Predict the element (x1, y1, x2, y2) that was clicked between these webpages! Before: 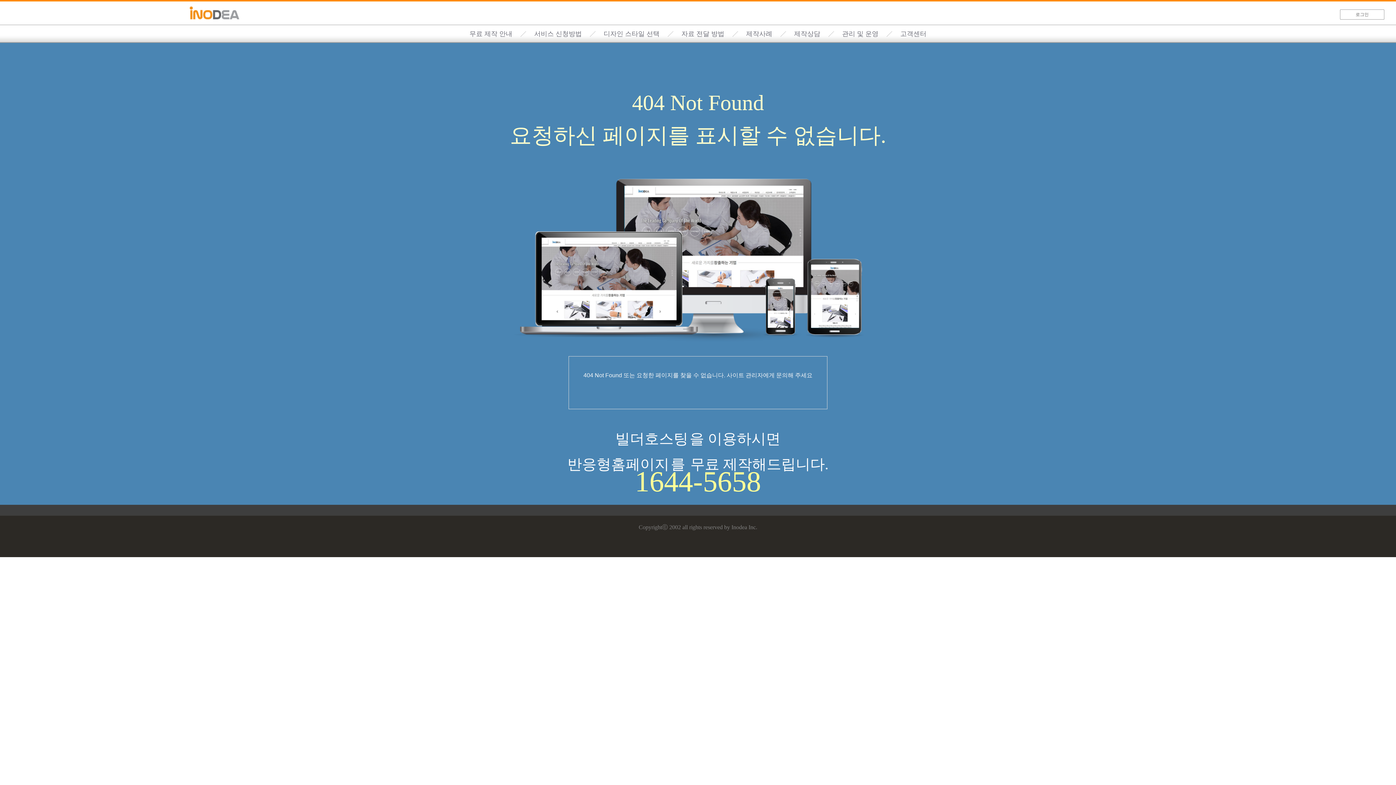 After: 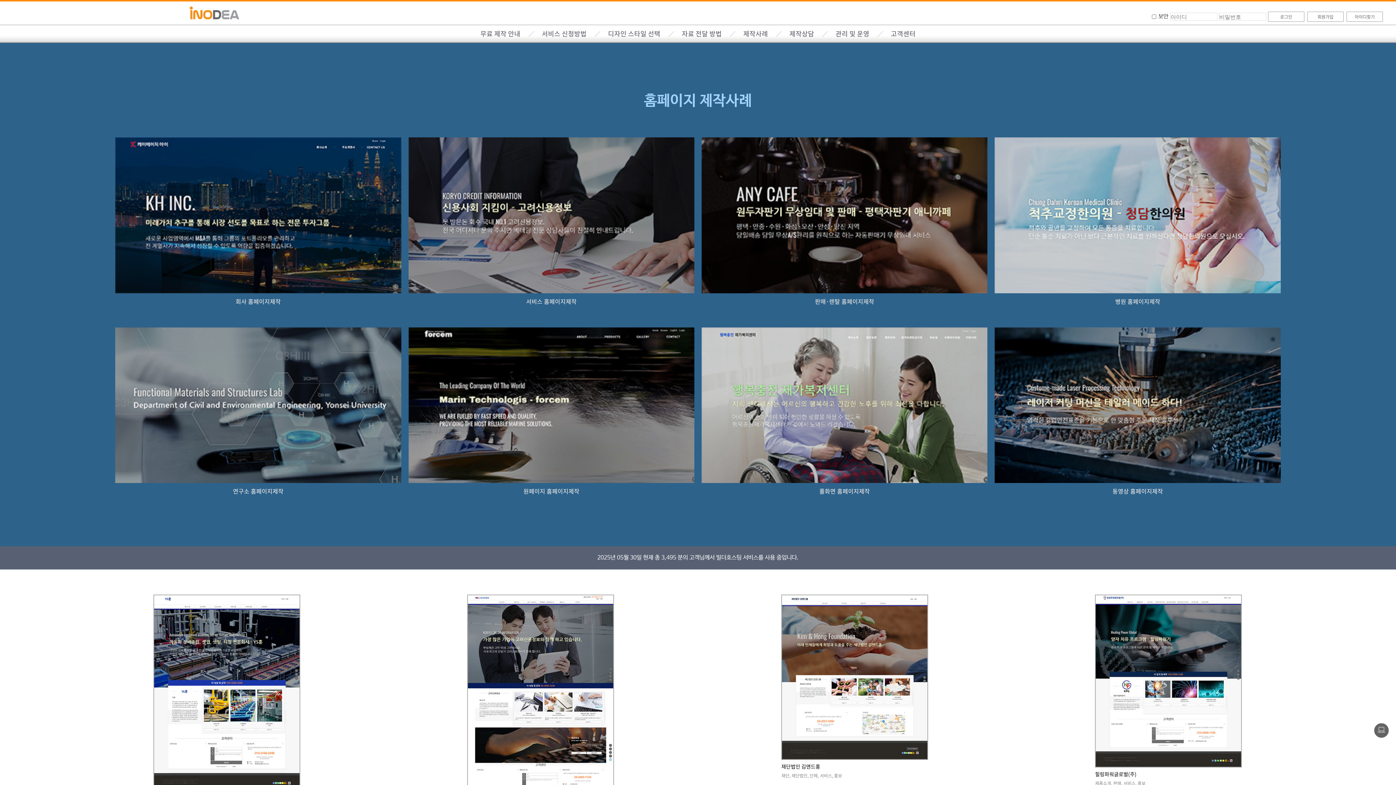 Action: label: 제작사례 bbox: (746, 30, 772, 37)